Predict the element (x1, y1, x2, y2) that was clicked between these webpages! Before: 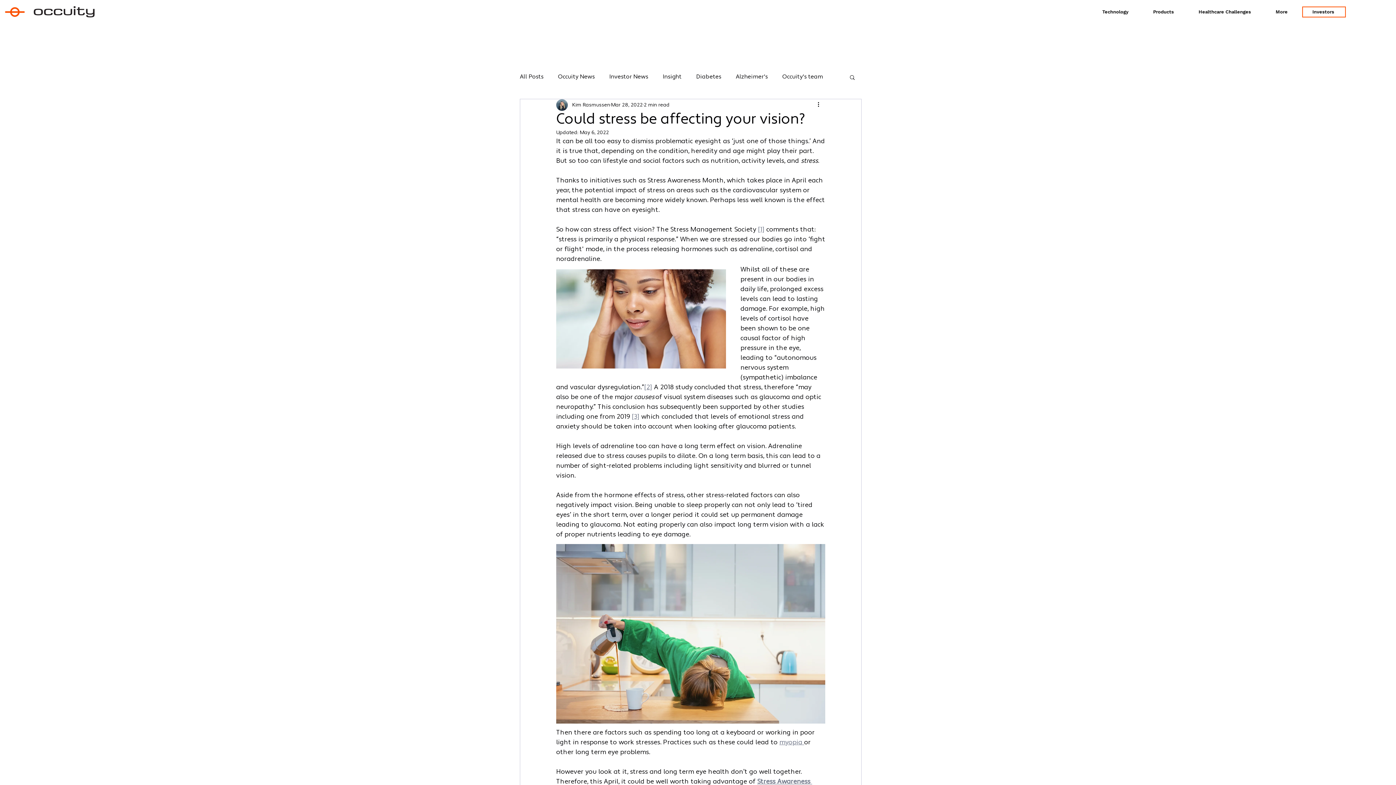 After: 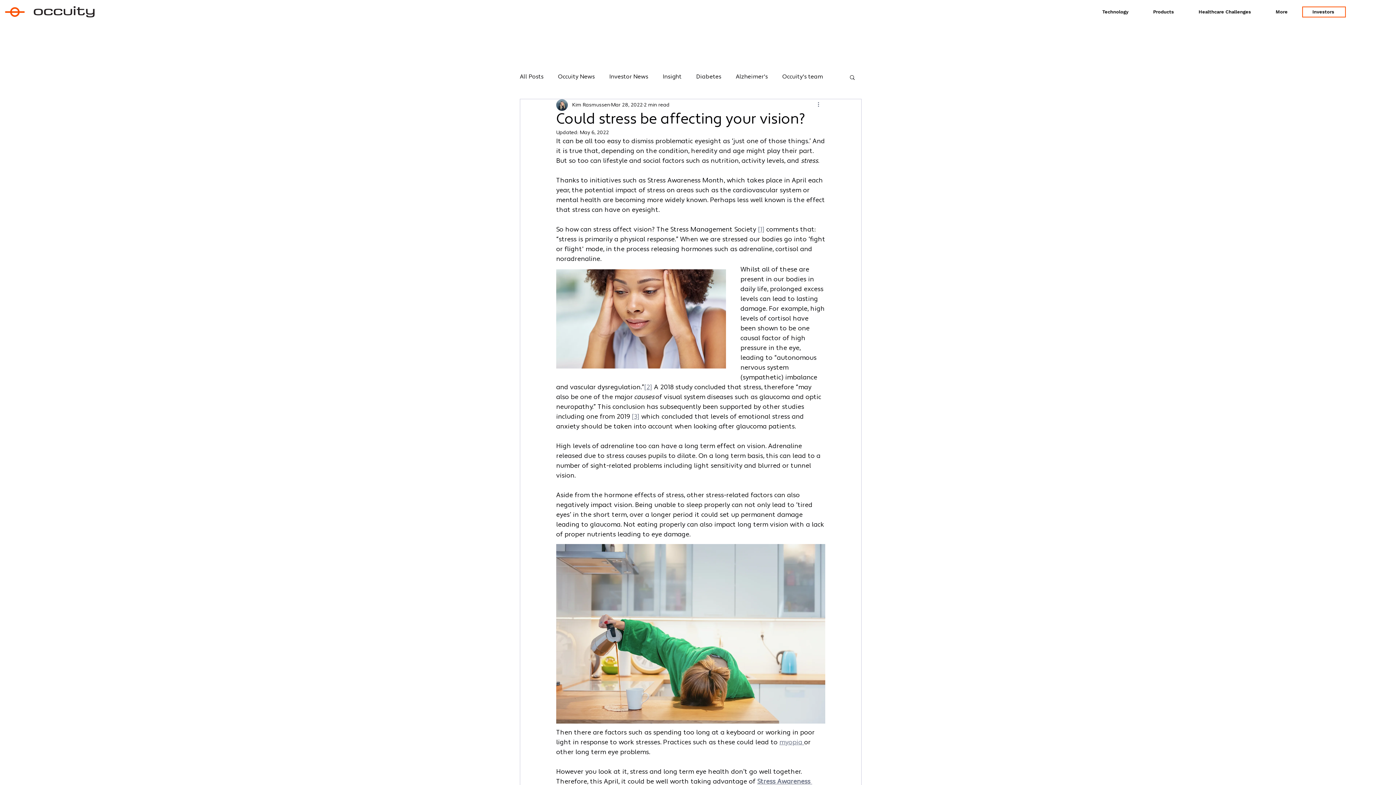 Action: bbox: (816, 100, 825, 109) label: More actions